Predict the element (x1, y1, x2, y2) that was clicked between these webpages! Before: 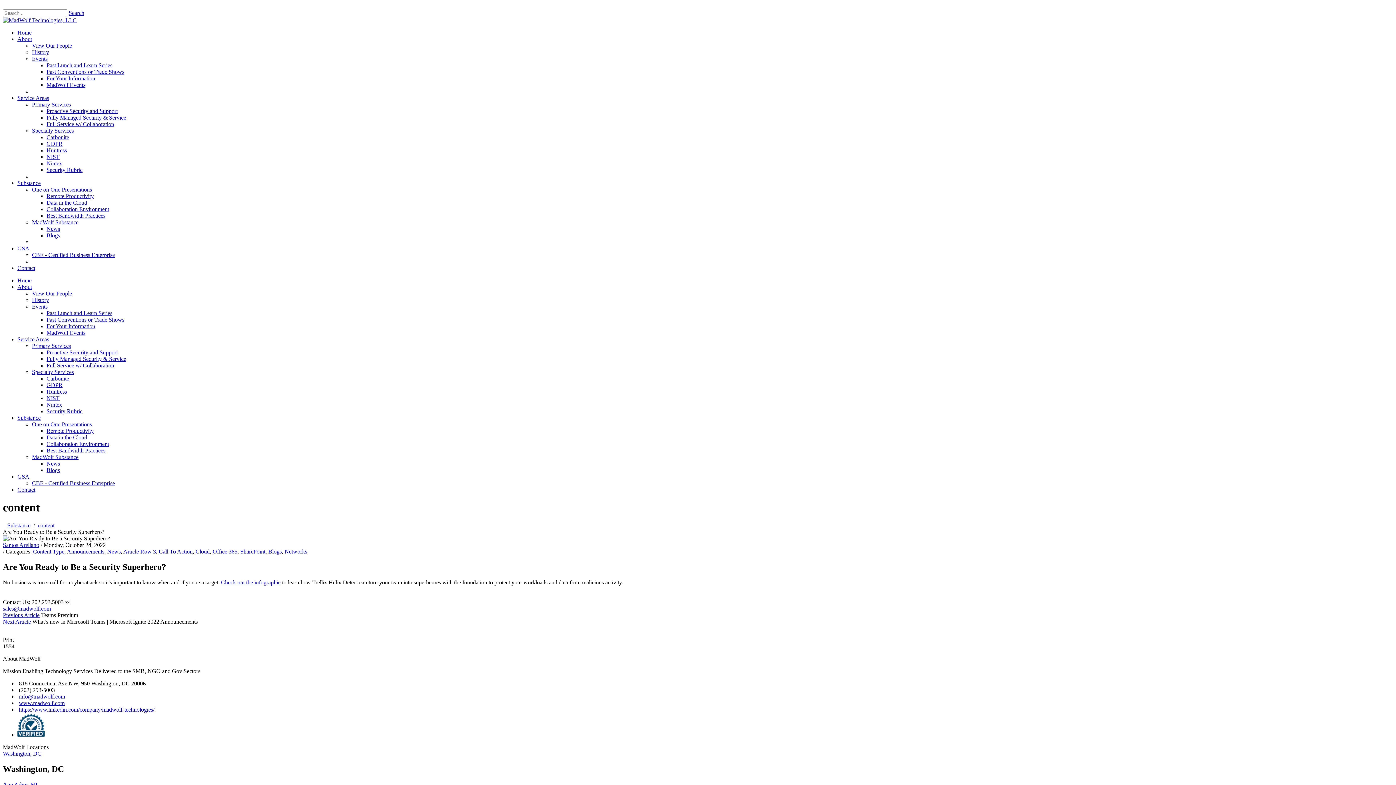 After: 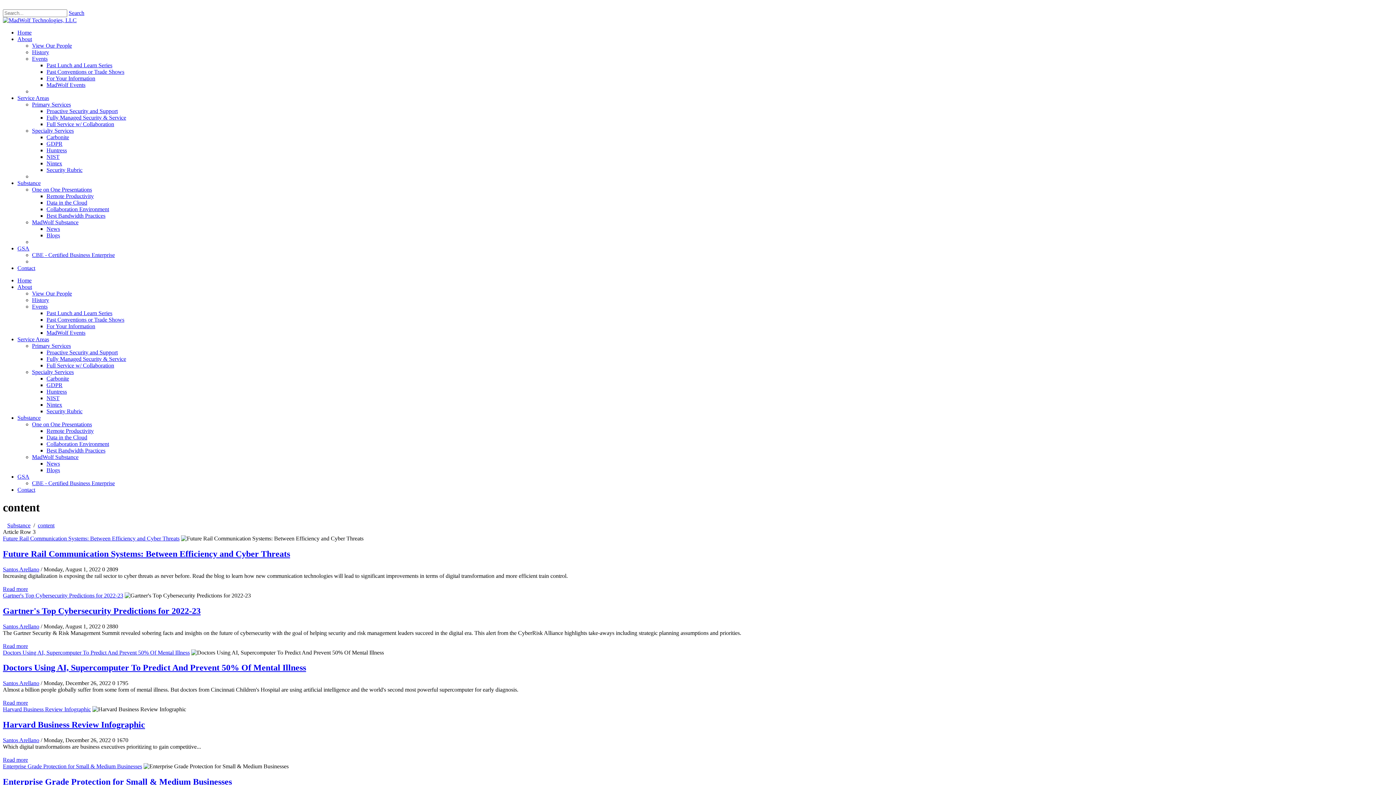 Action: bbox: (123, 548, 156, 554) label: Article Row 3